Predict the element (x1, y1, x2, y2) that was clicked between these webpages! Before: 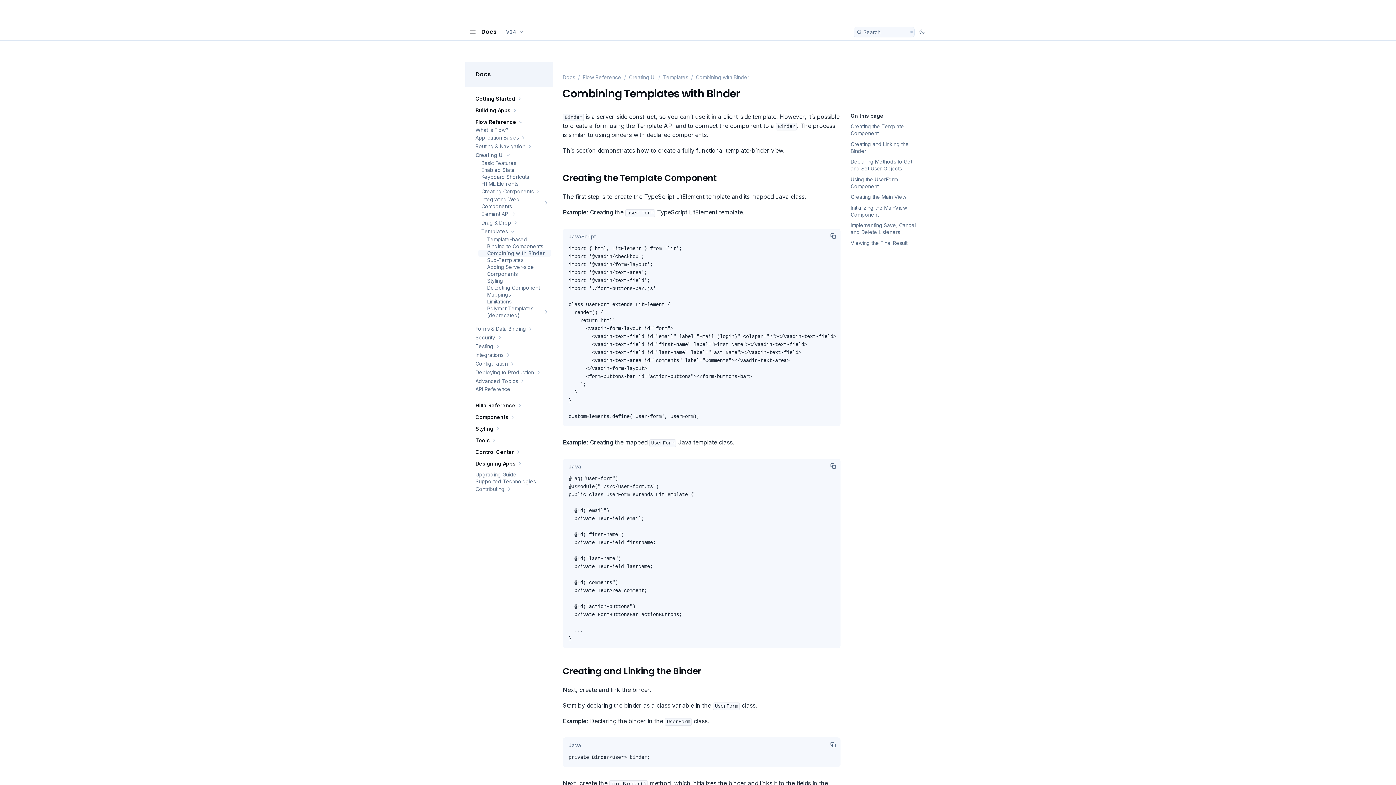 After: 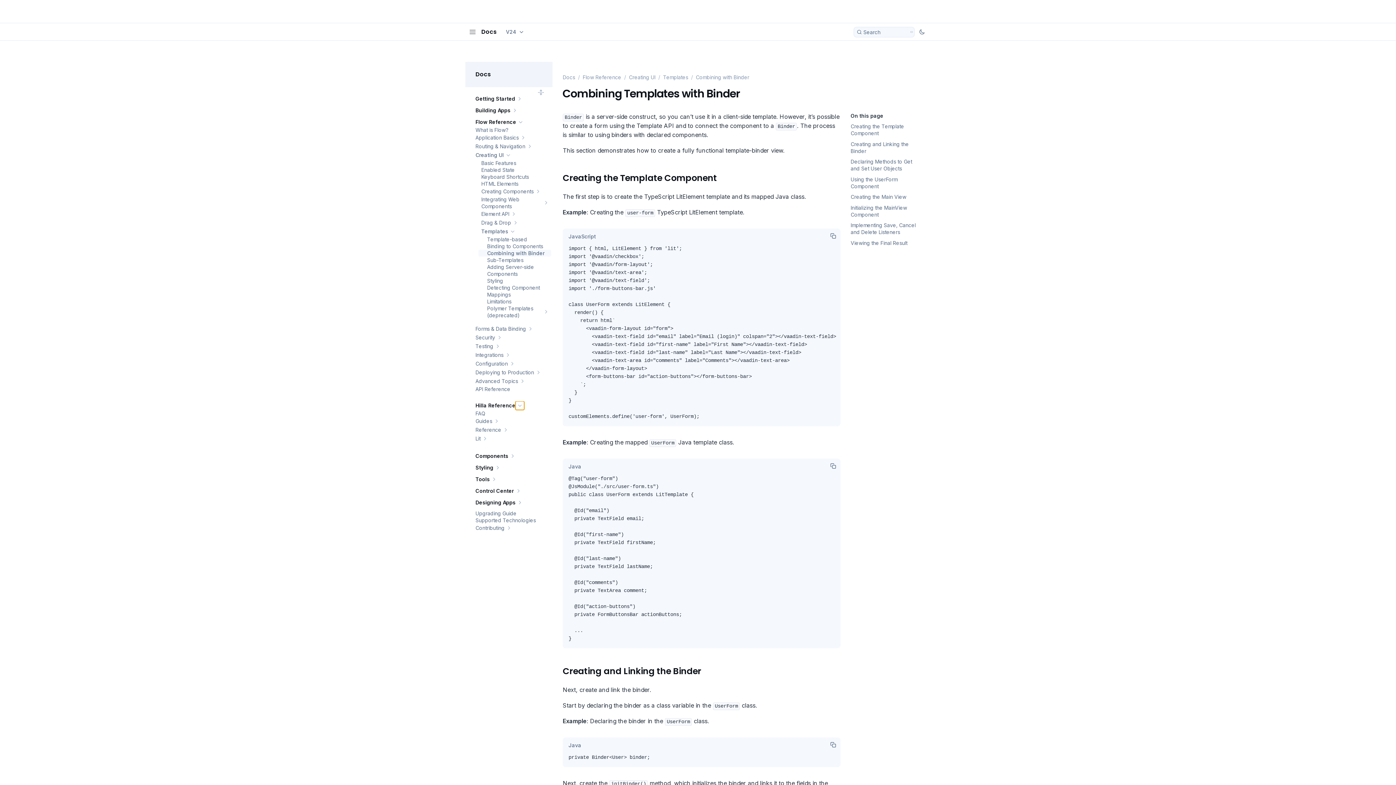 Action: bbox: (515, 401, 524, 410) label: Show sub-pages of Hilla Reference